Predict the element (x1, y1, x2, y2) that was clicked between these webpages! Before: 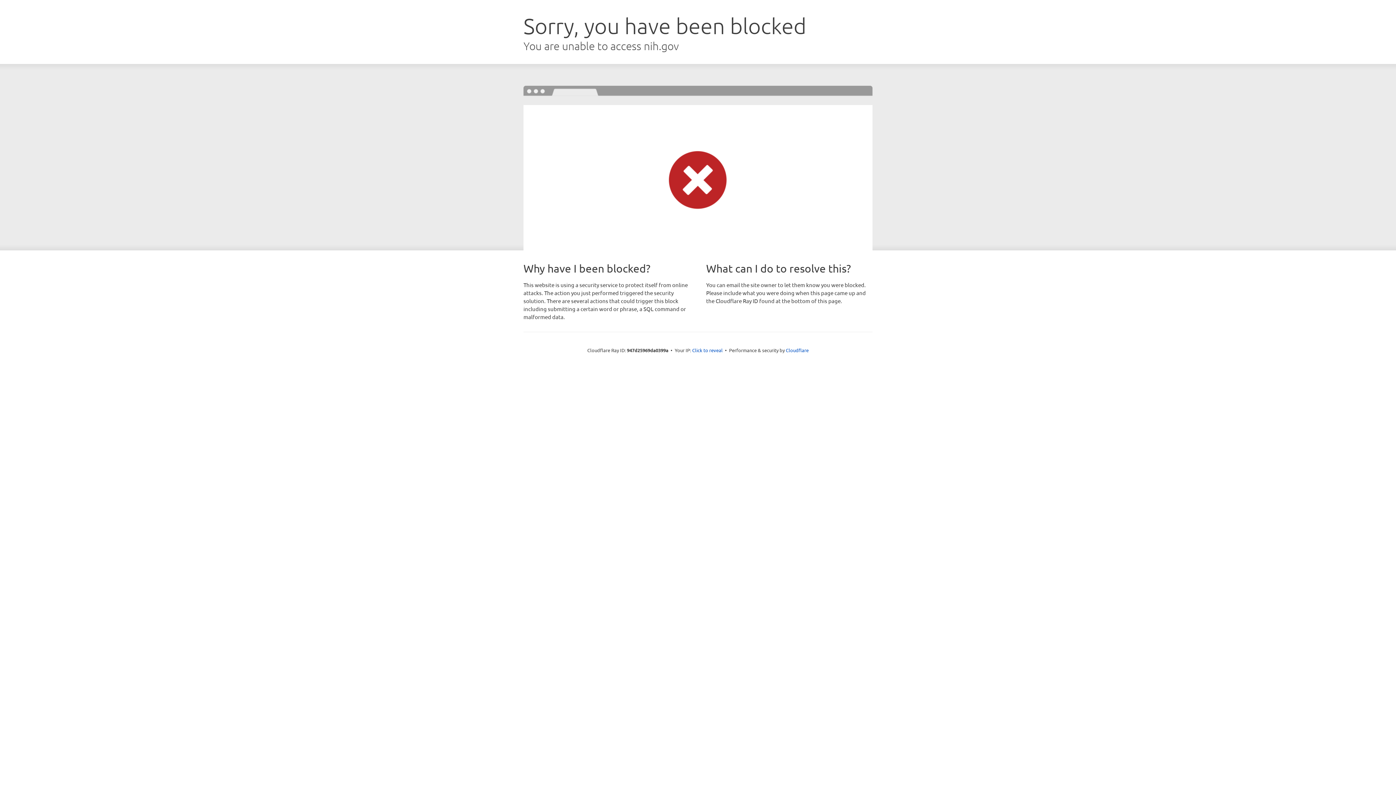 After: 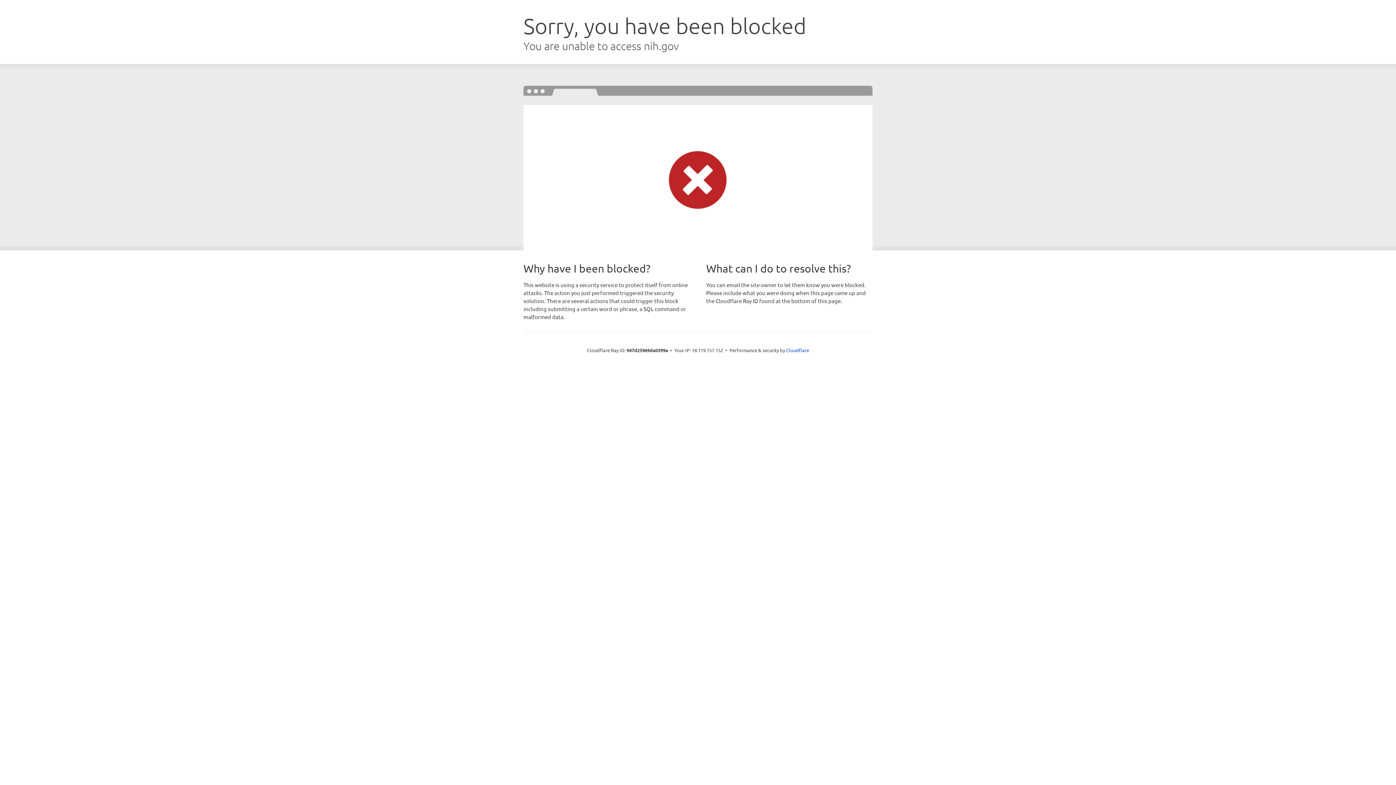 Action: label: Click to reveal bbox: (692, 346, 722, 353)